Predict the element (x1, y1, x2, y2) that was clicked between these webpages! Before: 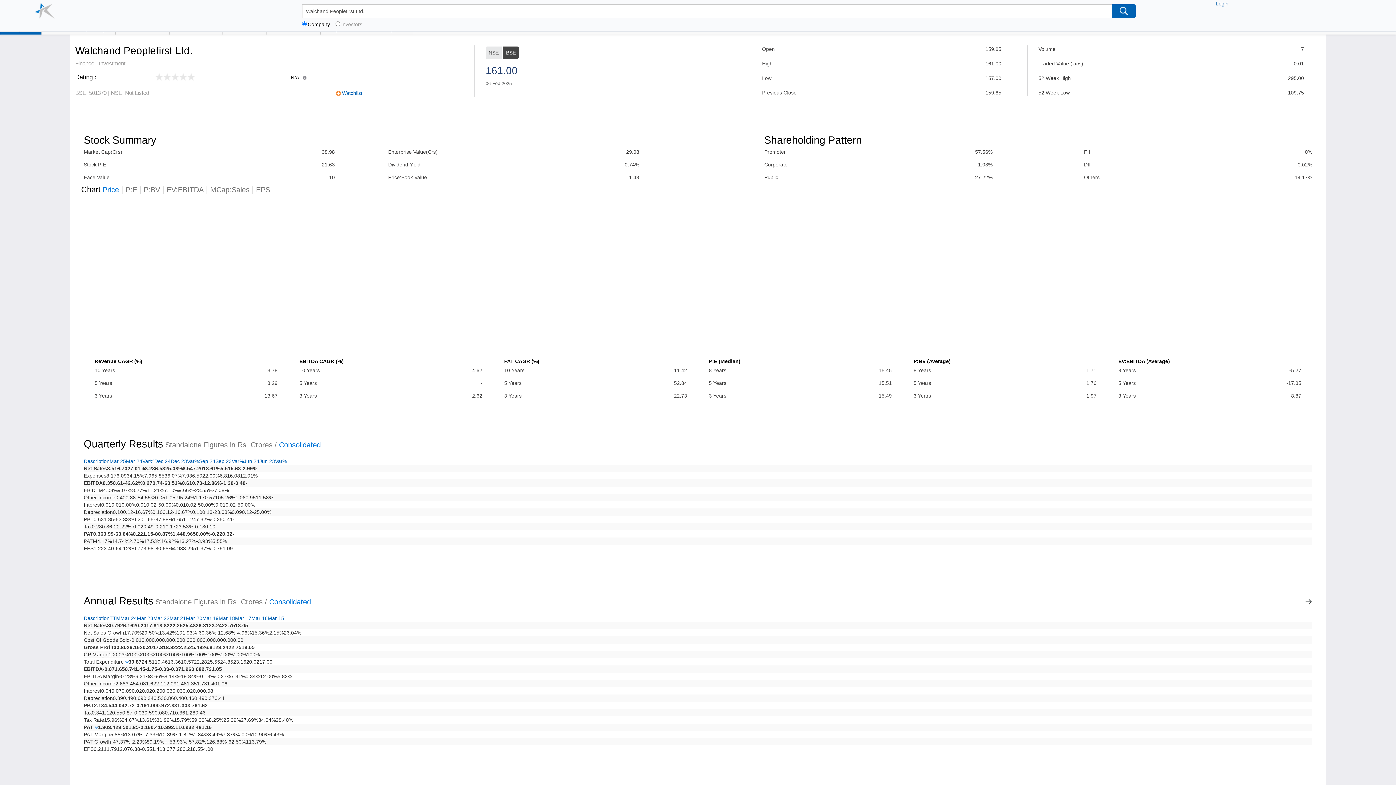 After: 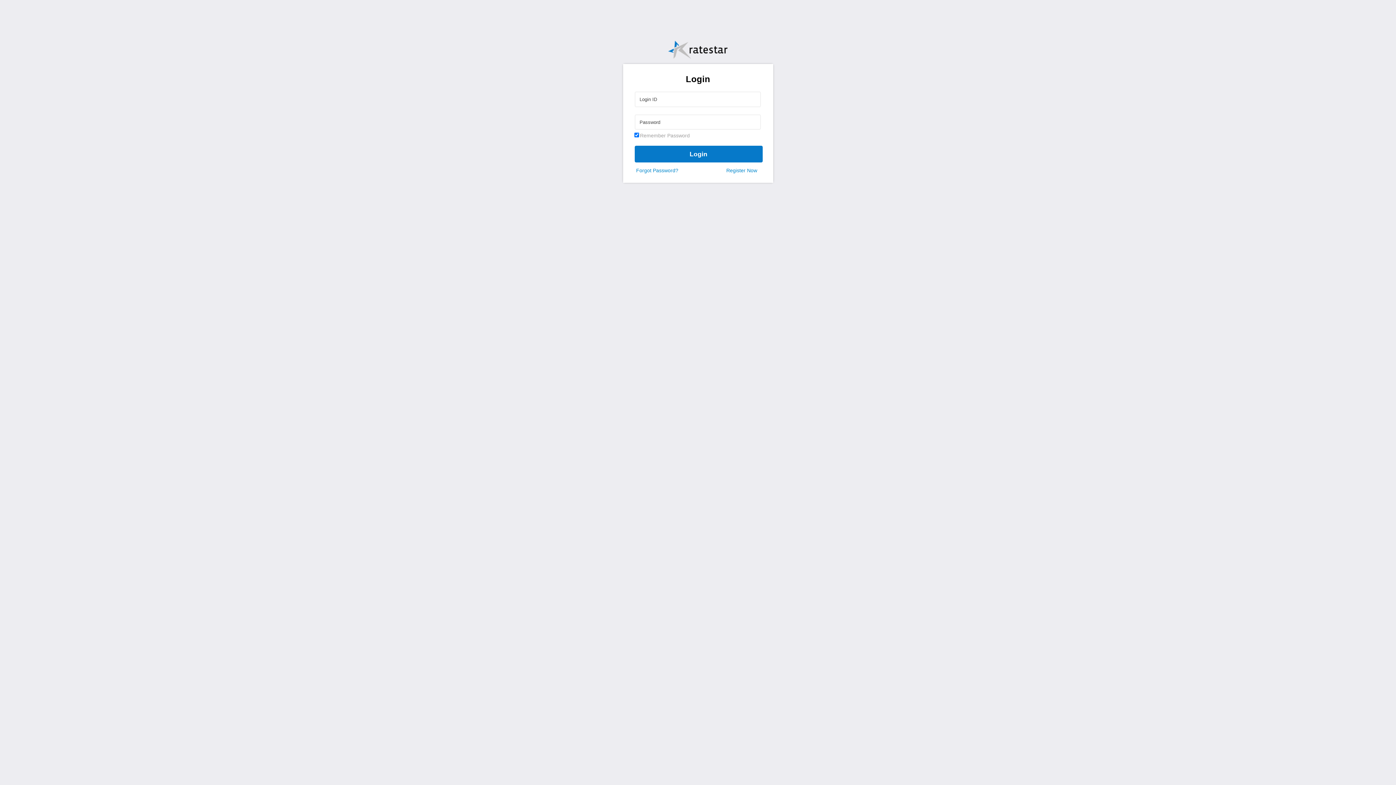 Action: bbox: (1216, 0, 1228, 6) label: Login